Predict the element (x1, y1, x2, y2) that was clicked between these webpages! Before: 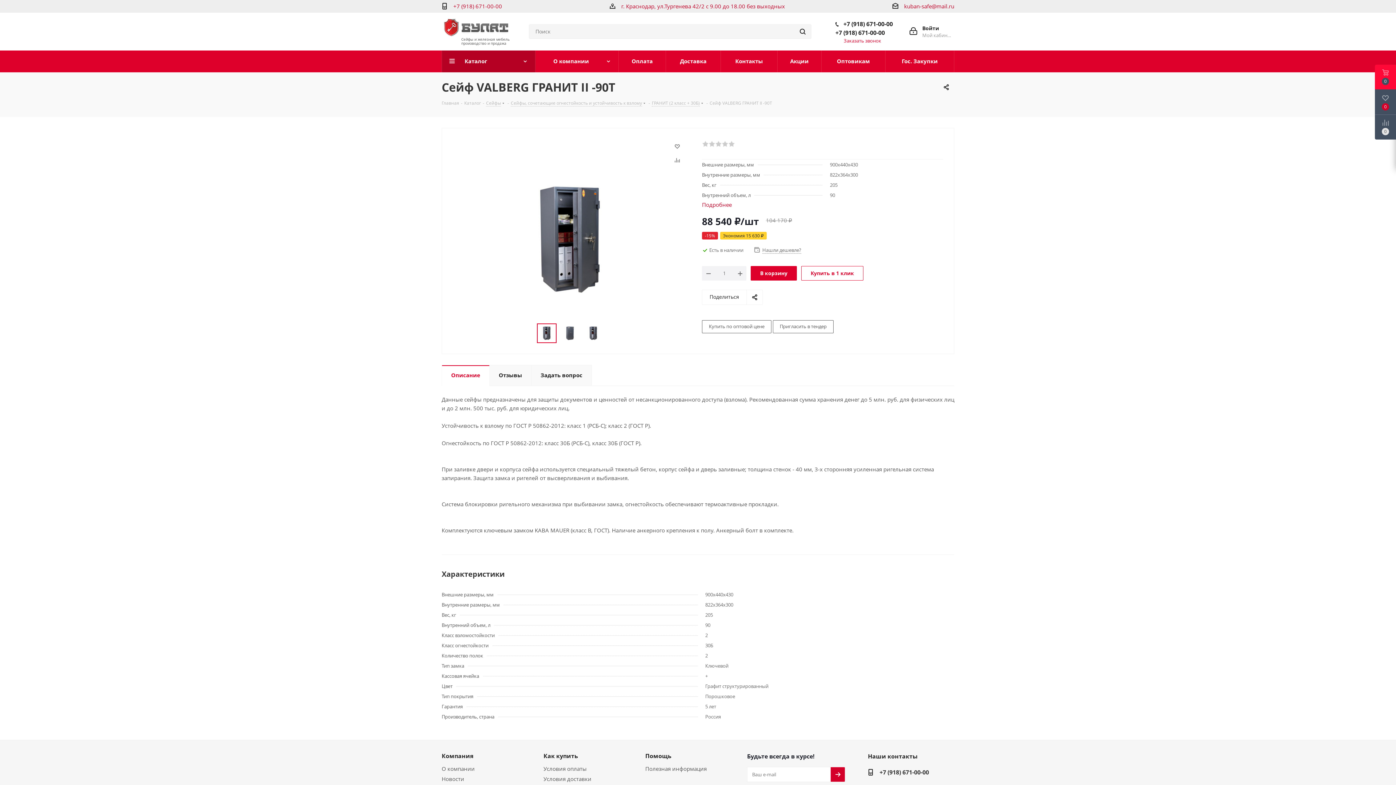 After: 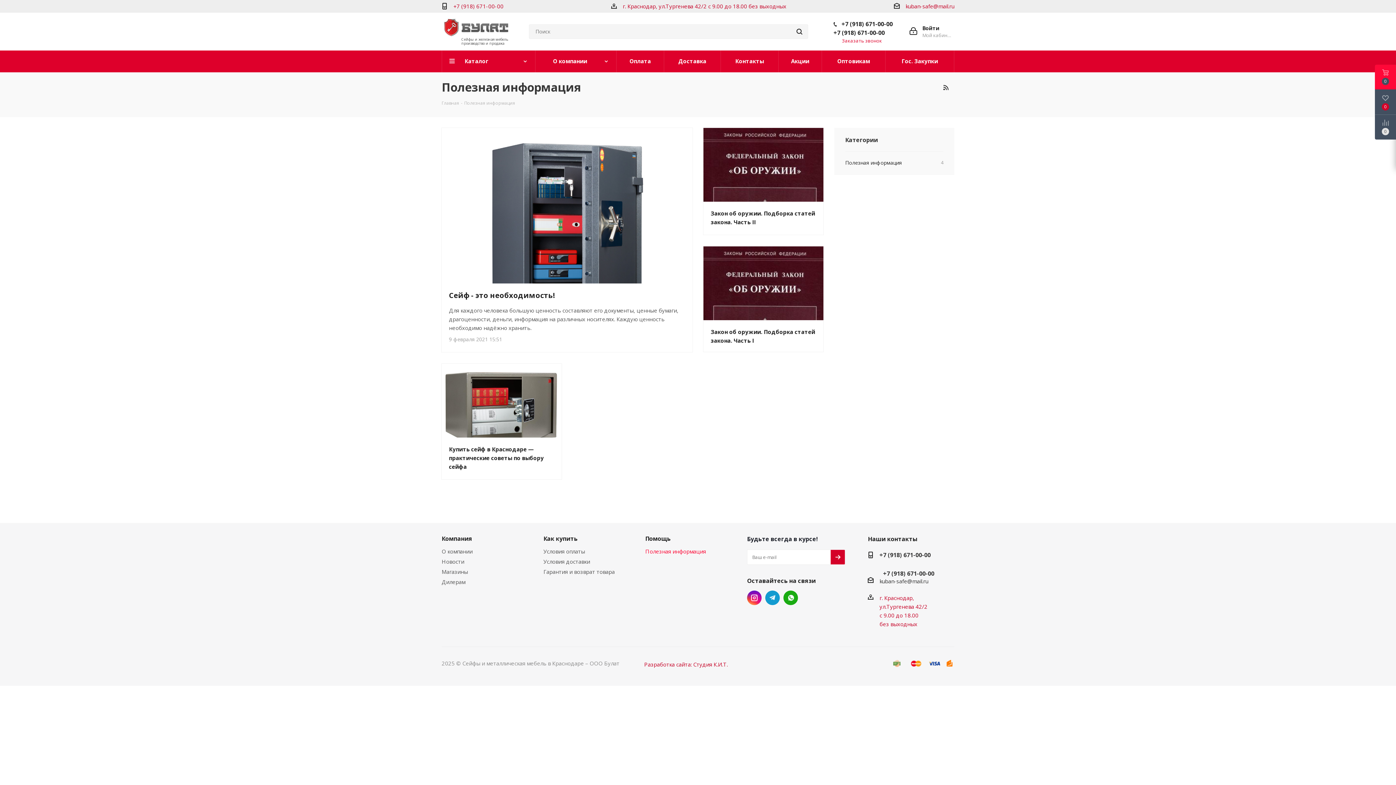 Action: label: Полезная информация bbox: (645, 765, 706, 772)